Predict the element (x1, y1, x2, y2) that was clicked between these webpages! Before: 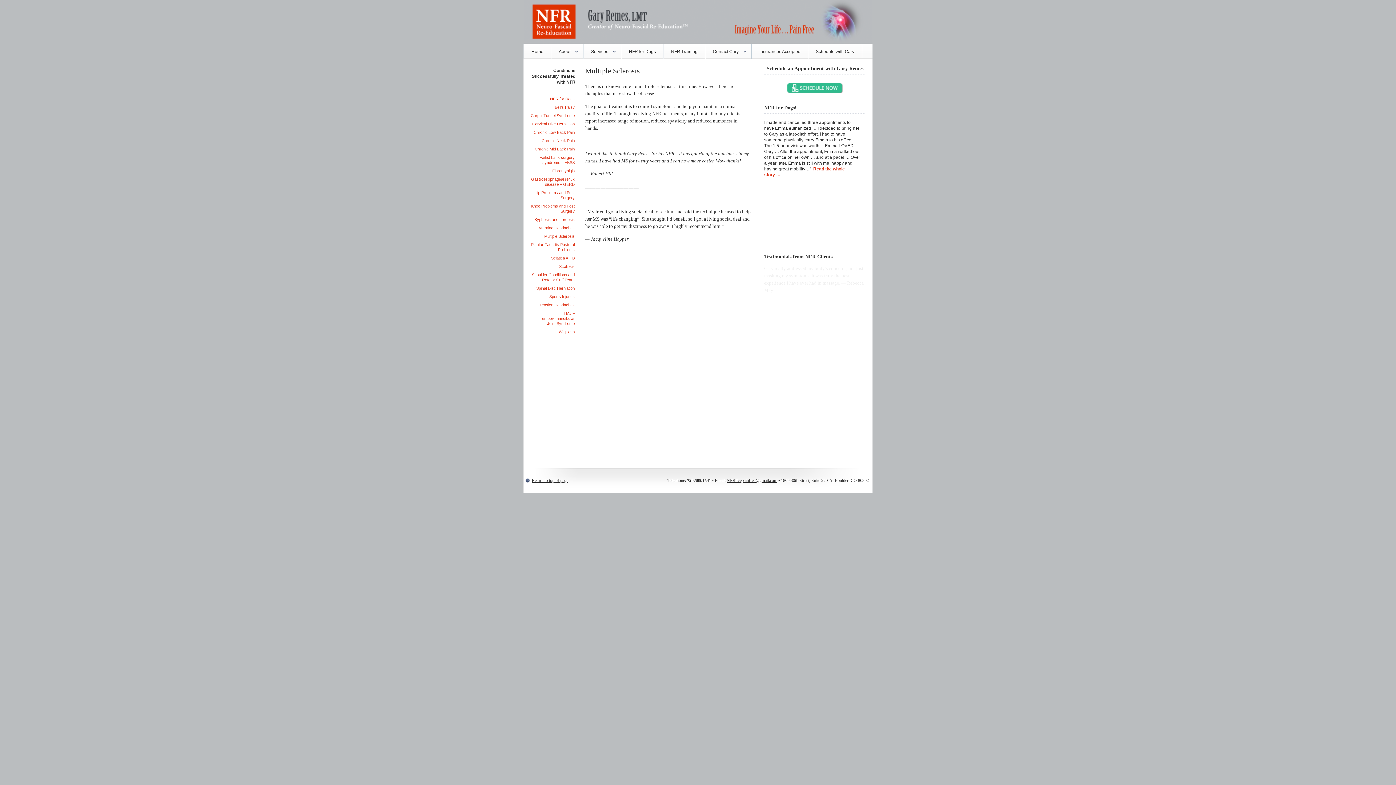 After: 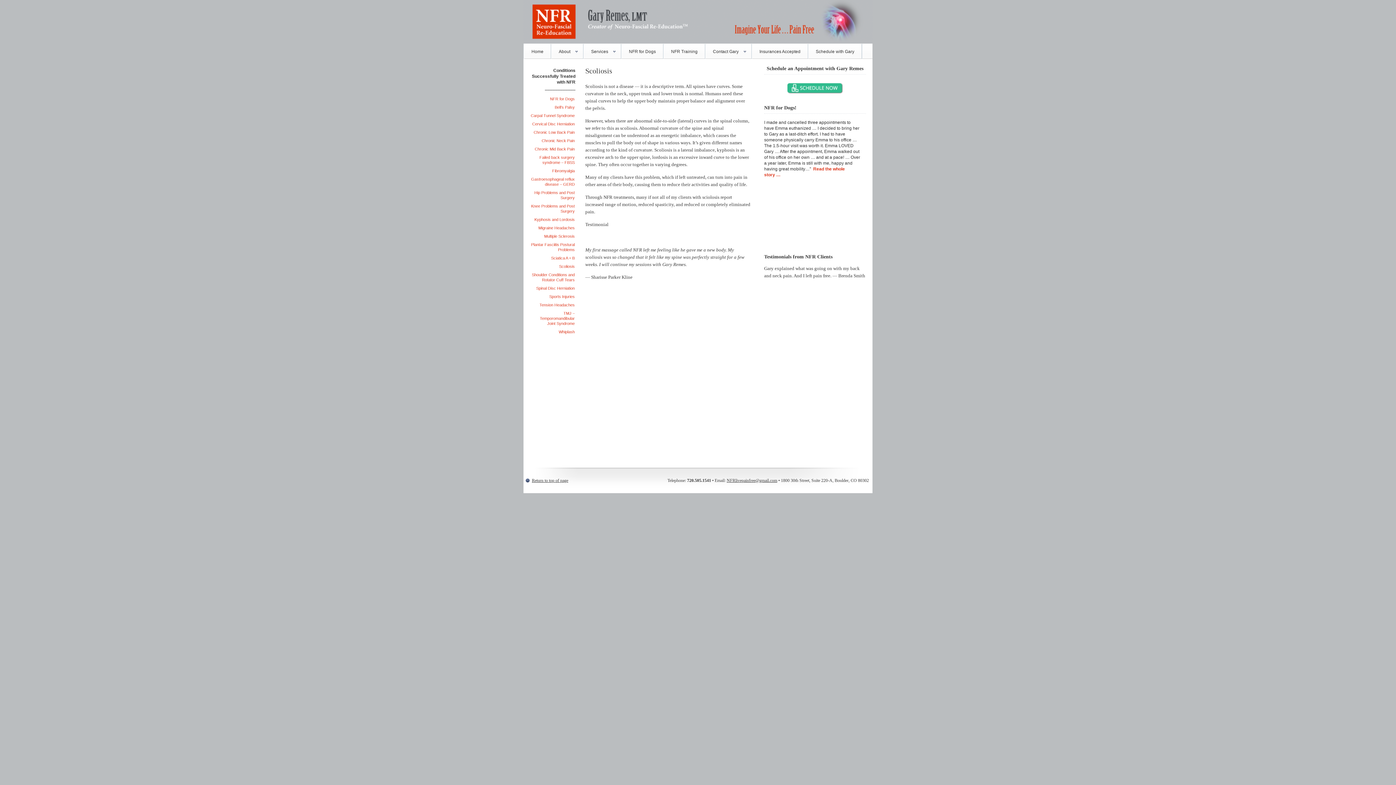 Action: bbox: (559, 264, 574, 268) label: Scoliosis